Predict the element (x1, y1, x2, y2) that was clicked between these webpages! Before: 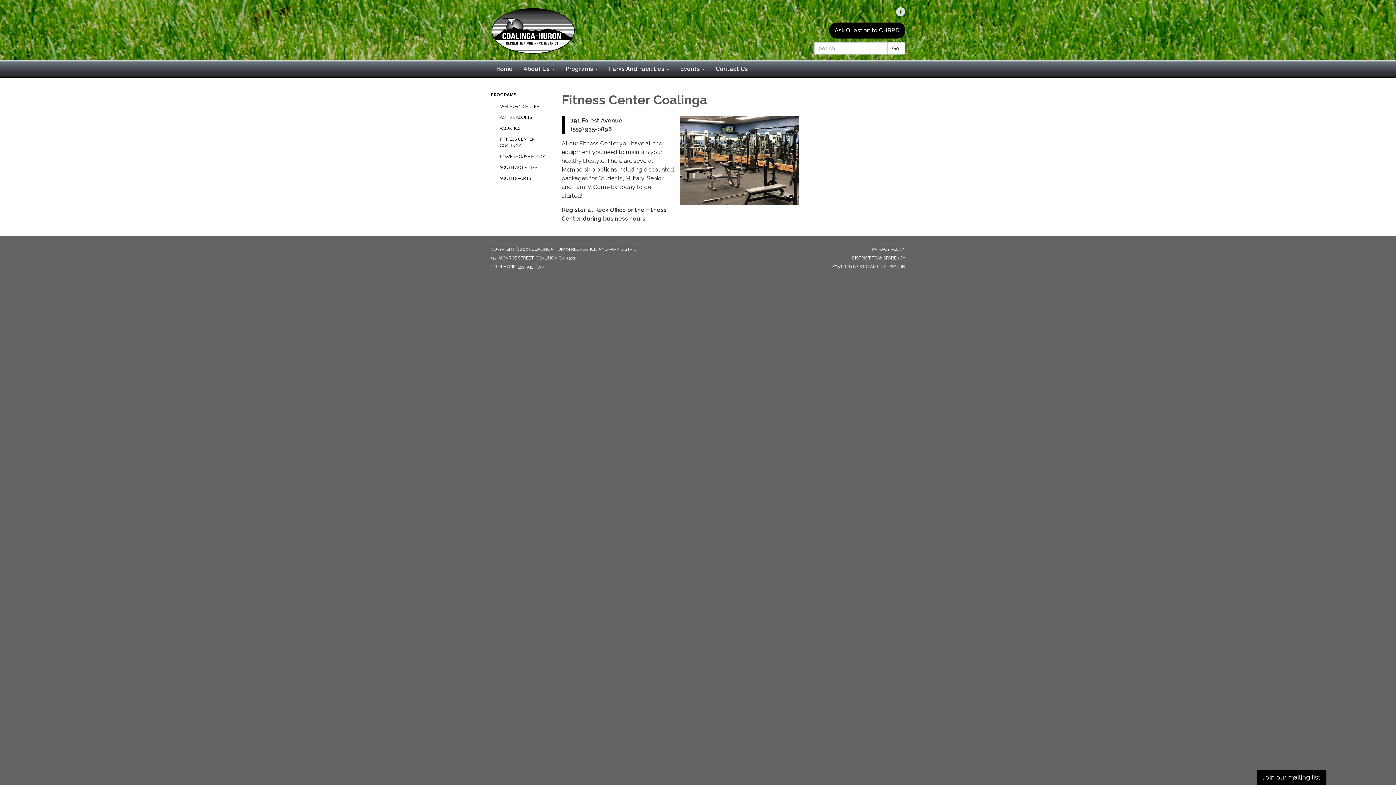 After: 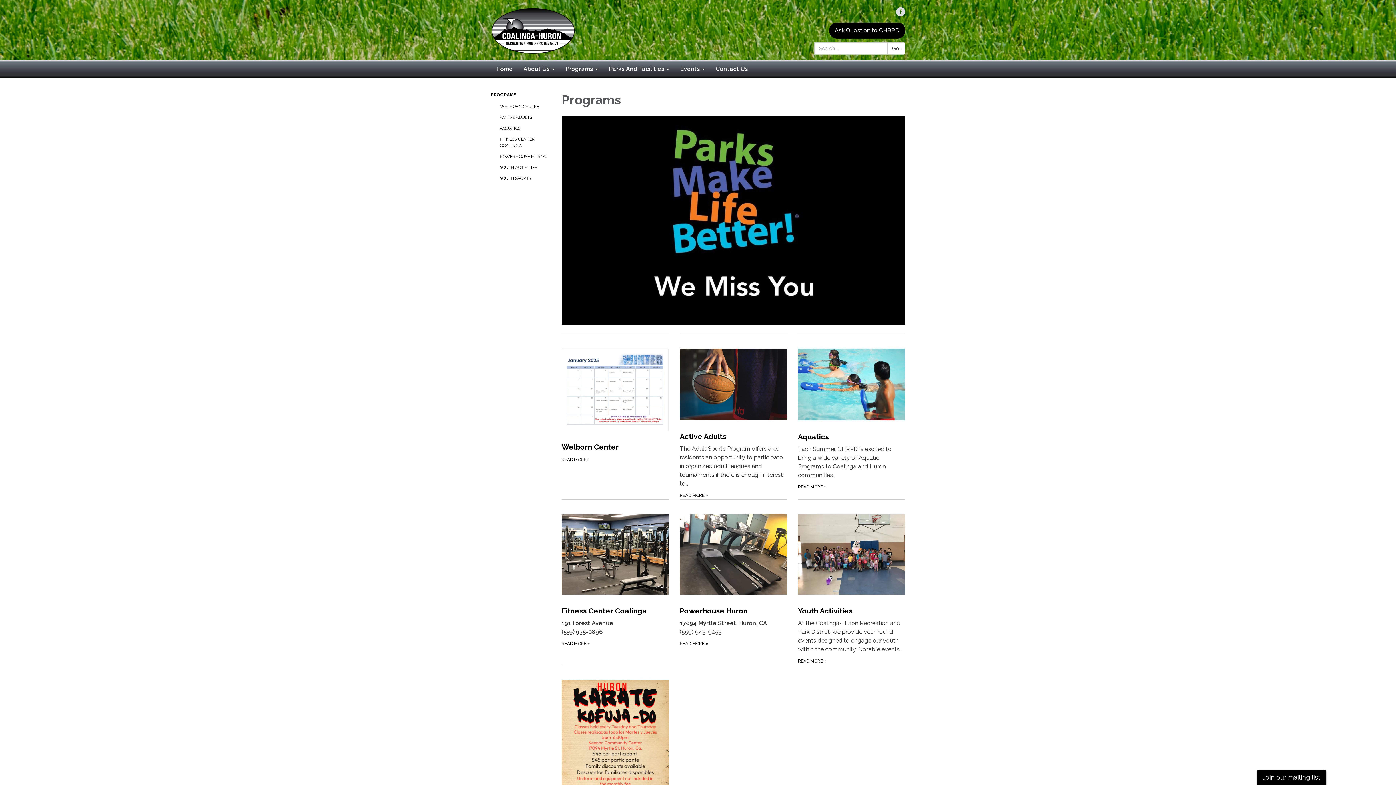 Action: label: Programs bbox: (560, 60, 603, 78)